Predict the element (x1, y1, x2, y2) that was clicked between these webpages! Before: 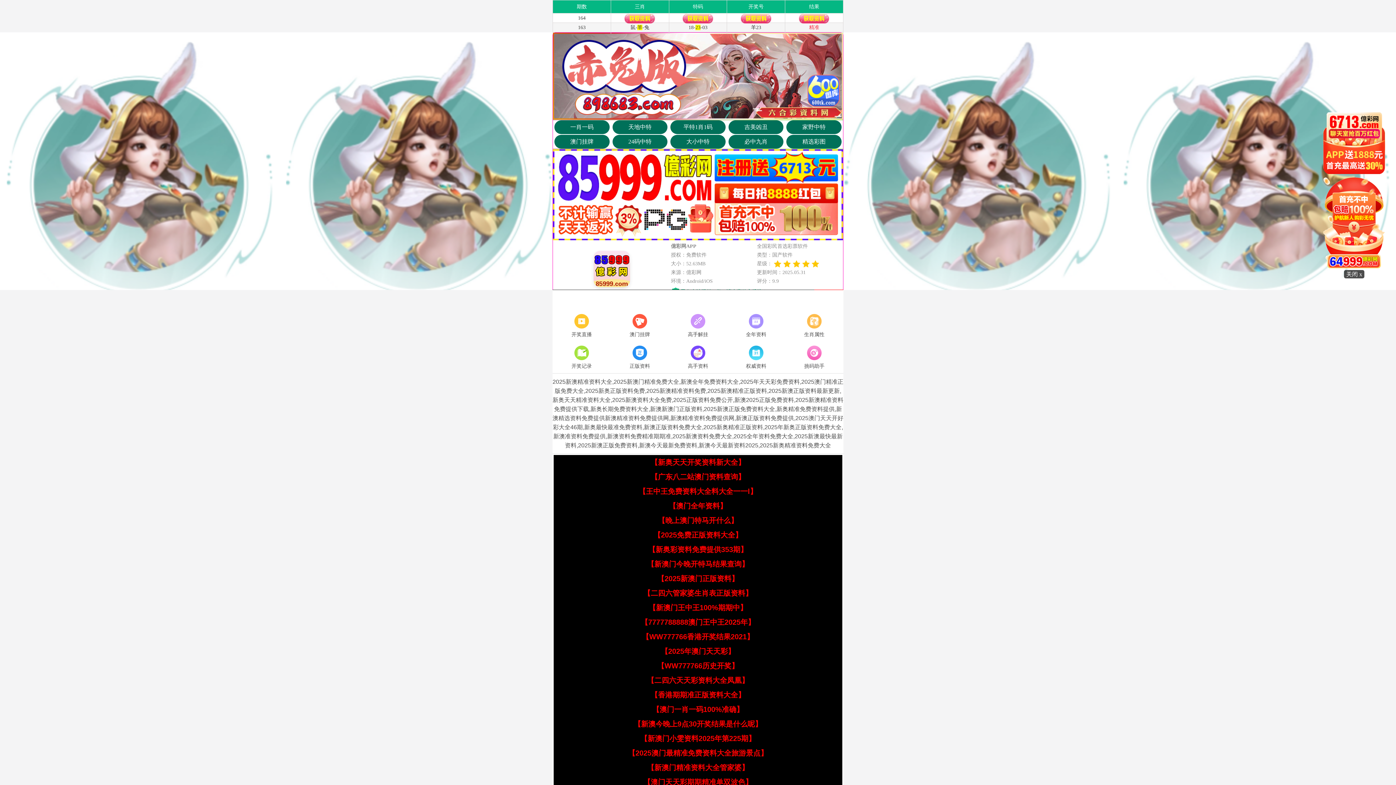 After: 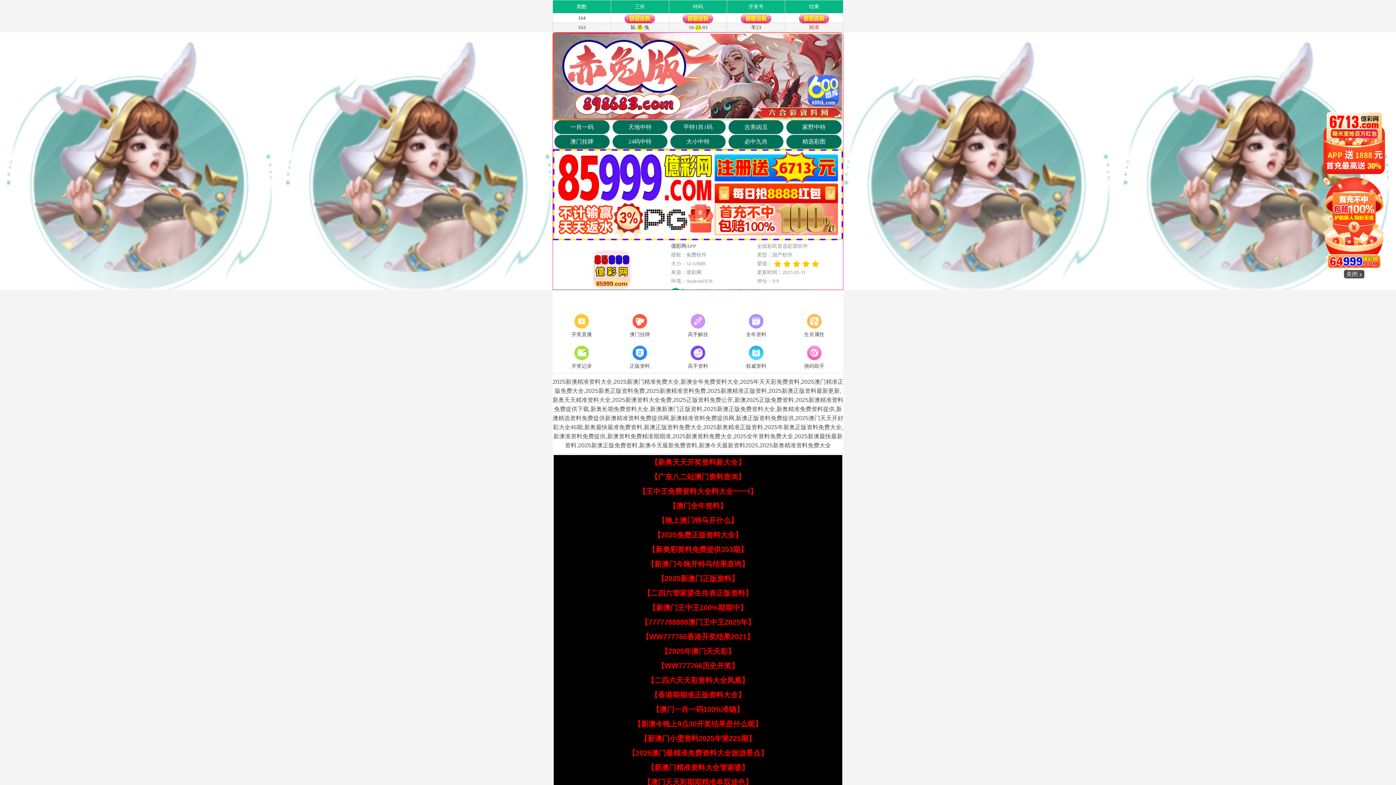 Action: label: 【新澳今晚上9点30开奖结果是什么呢】 bbox: (634, 720, 762, 728)